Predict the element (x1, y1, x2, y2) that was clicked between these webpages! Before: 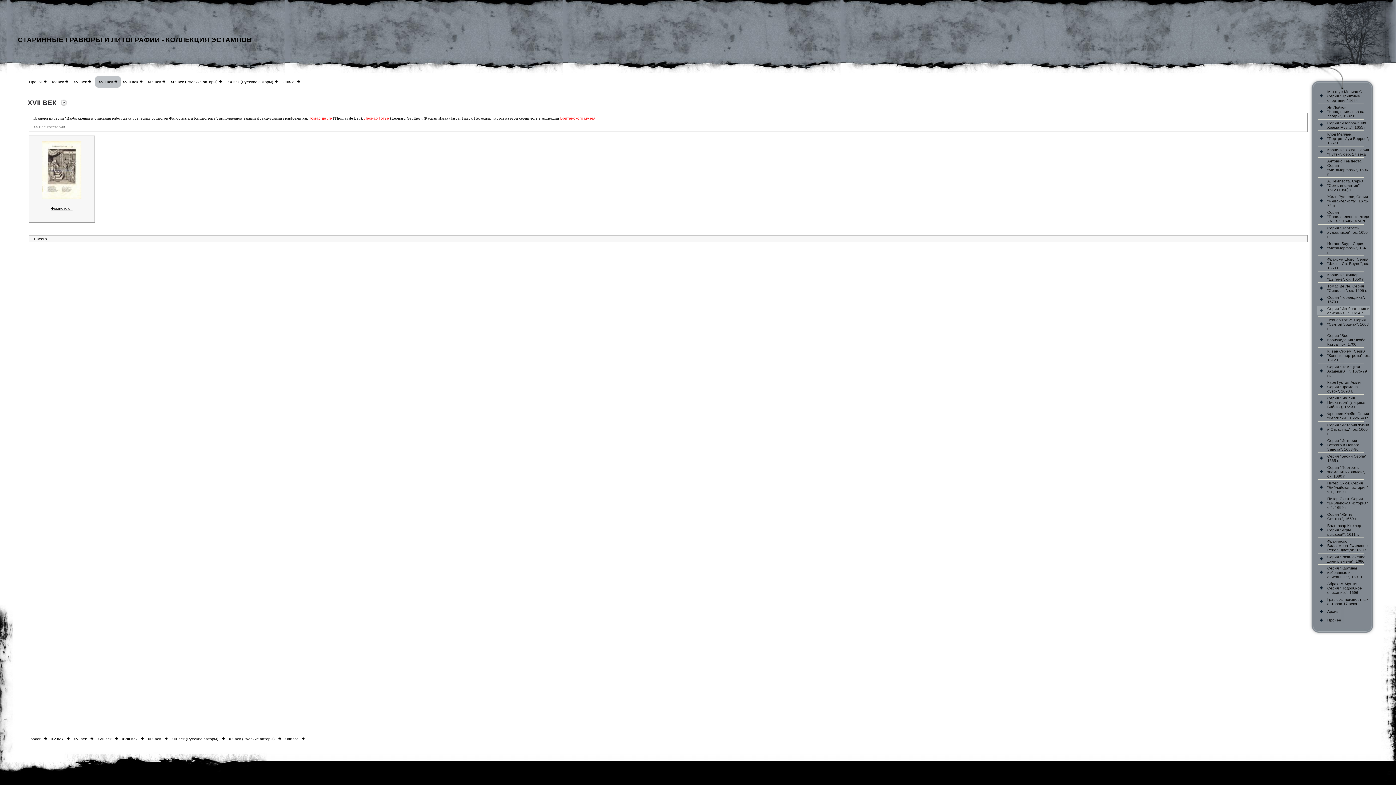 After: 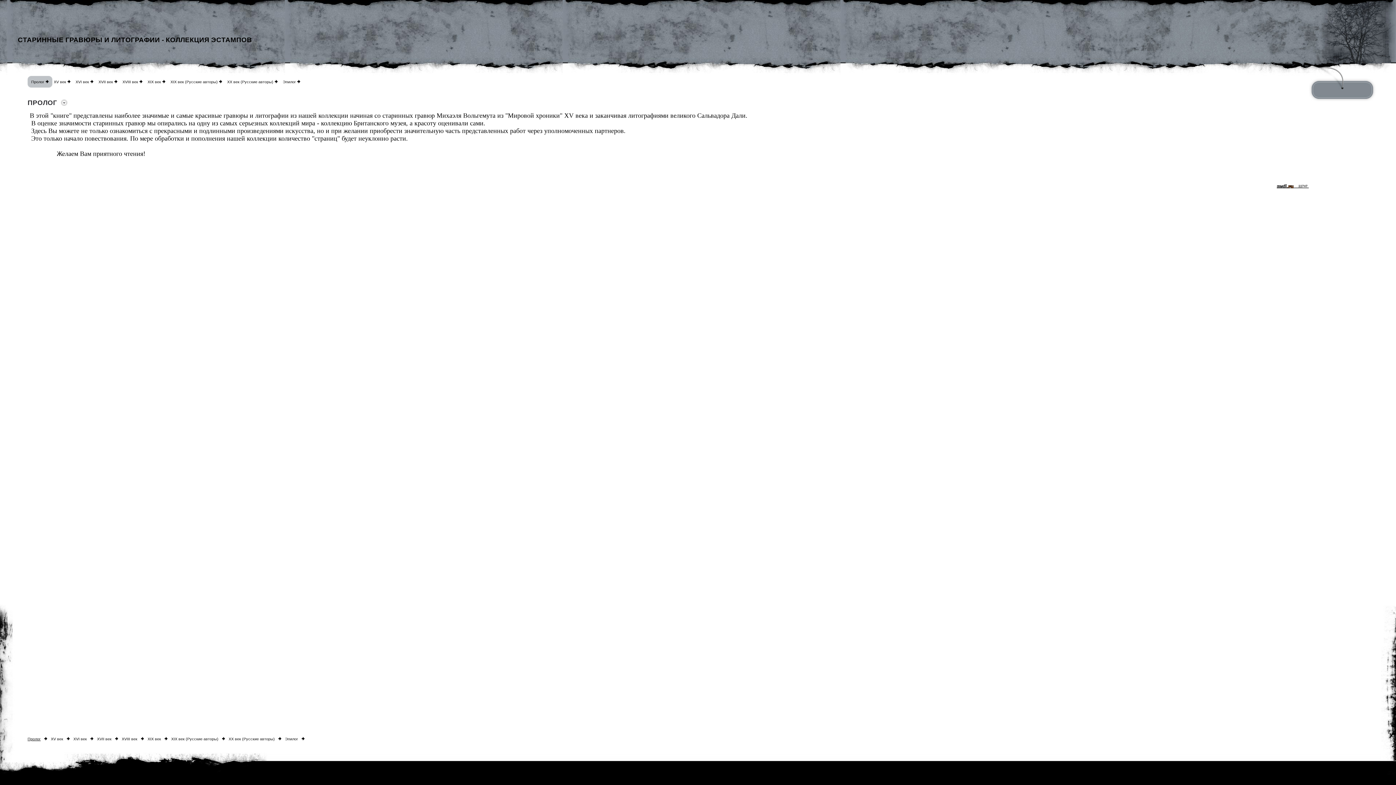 Action: bbox: (29, 79, 42, 84) label: Пролог